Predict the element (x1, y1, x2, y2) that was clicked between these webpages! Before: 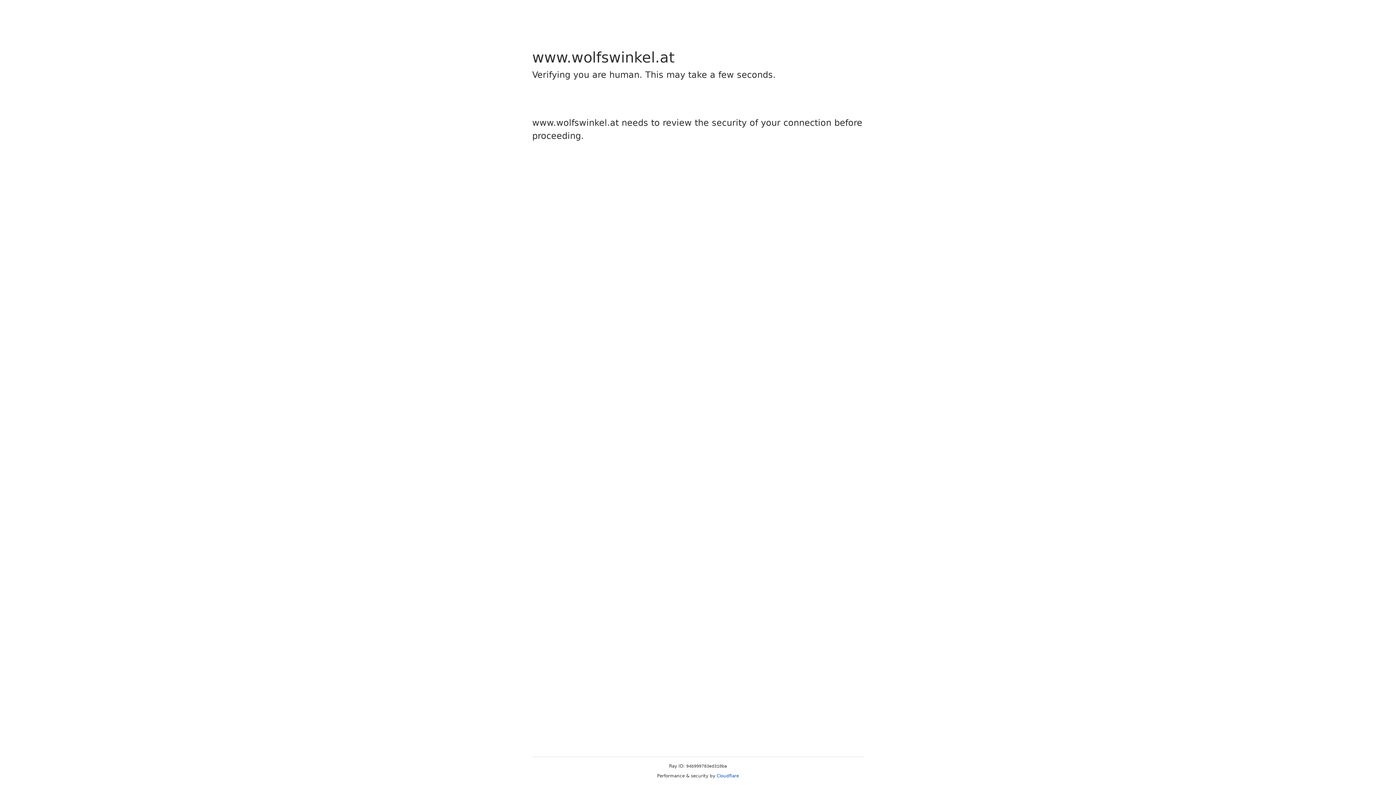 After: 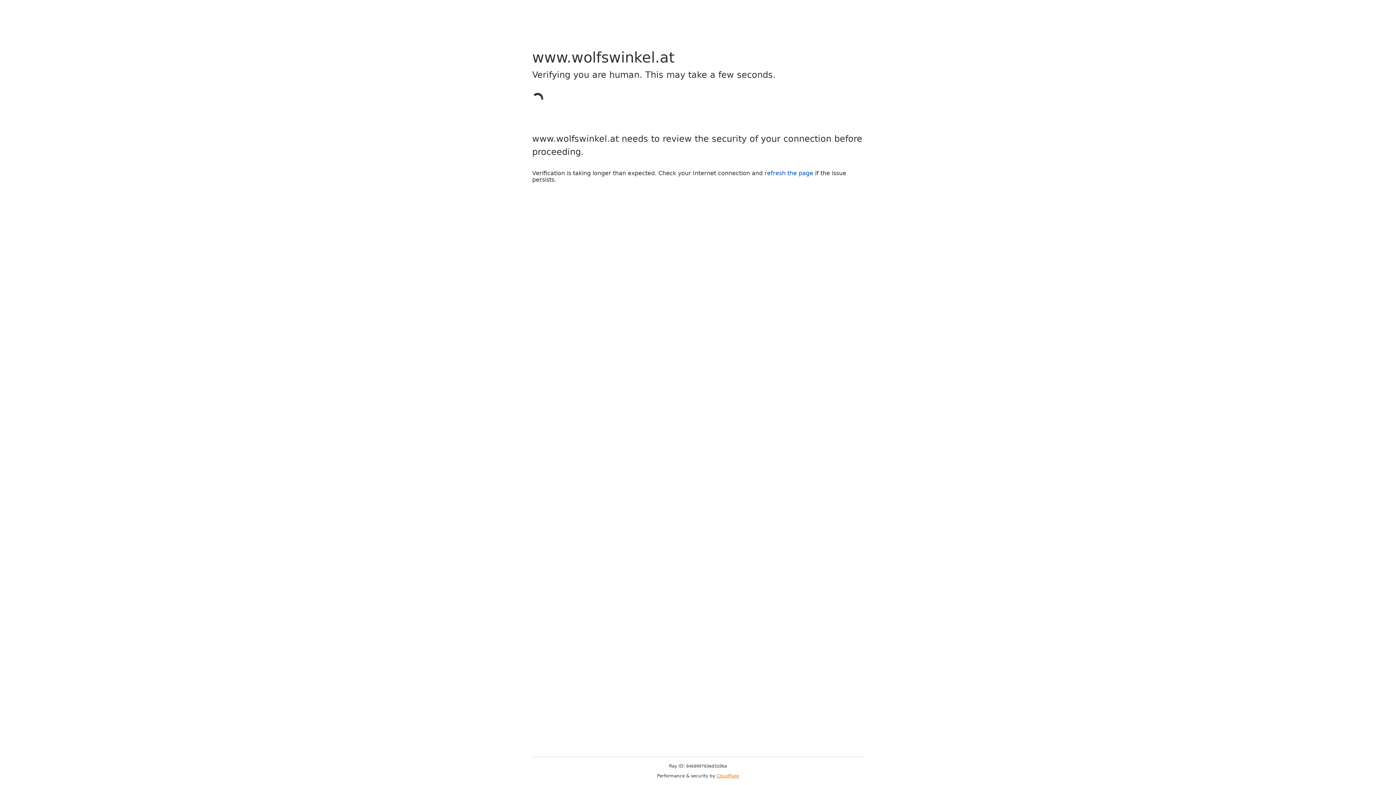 Action: label: Cloudflare bbox: (716, 773, 739, 778)